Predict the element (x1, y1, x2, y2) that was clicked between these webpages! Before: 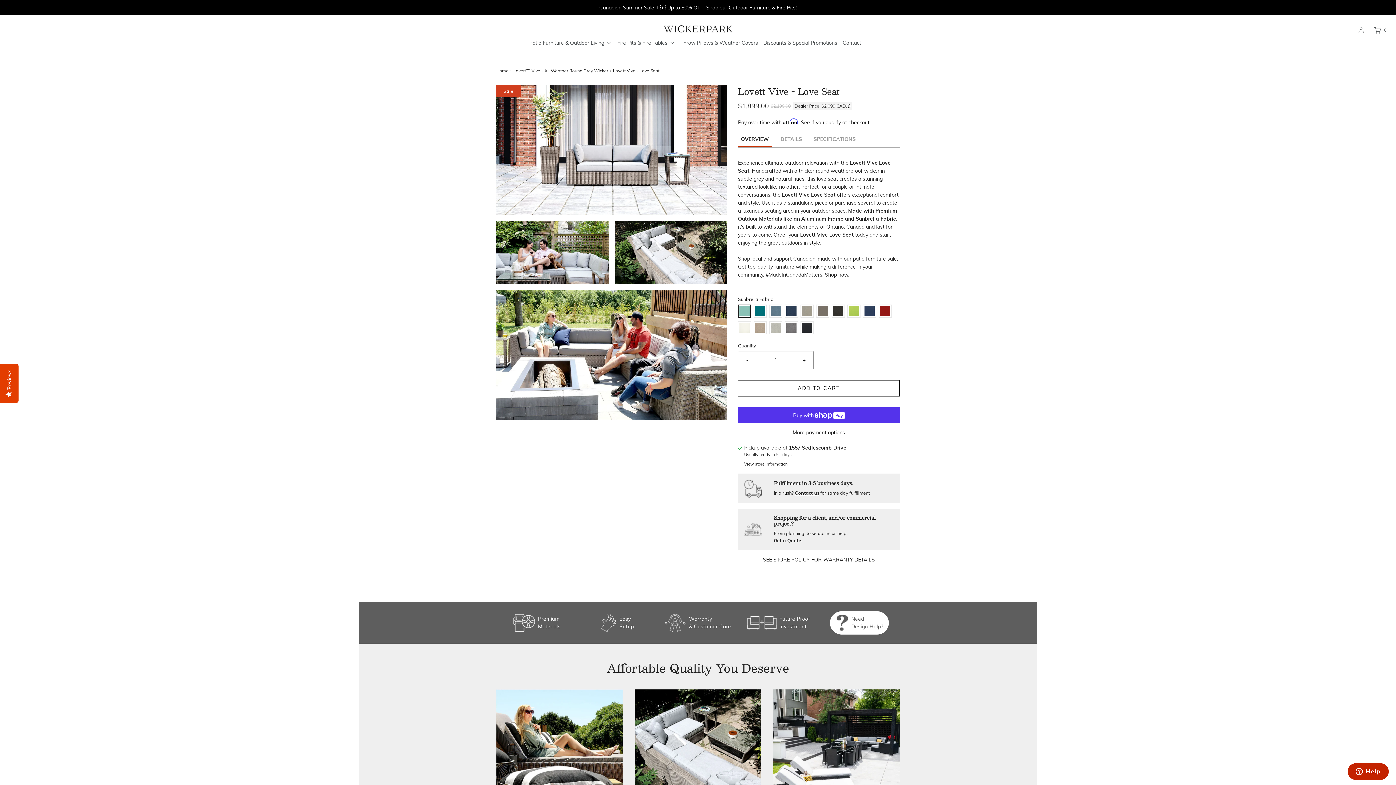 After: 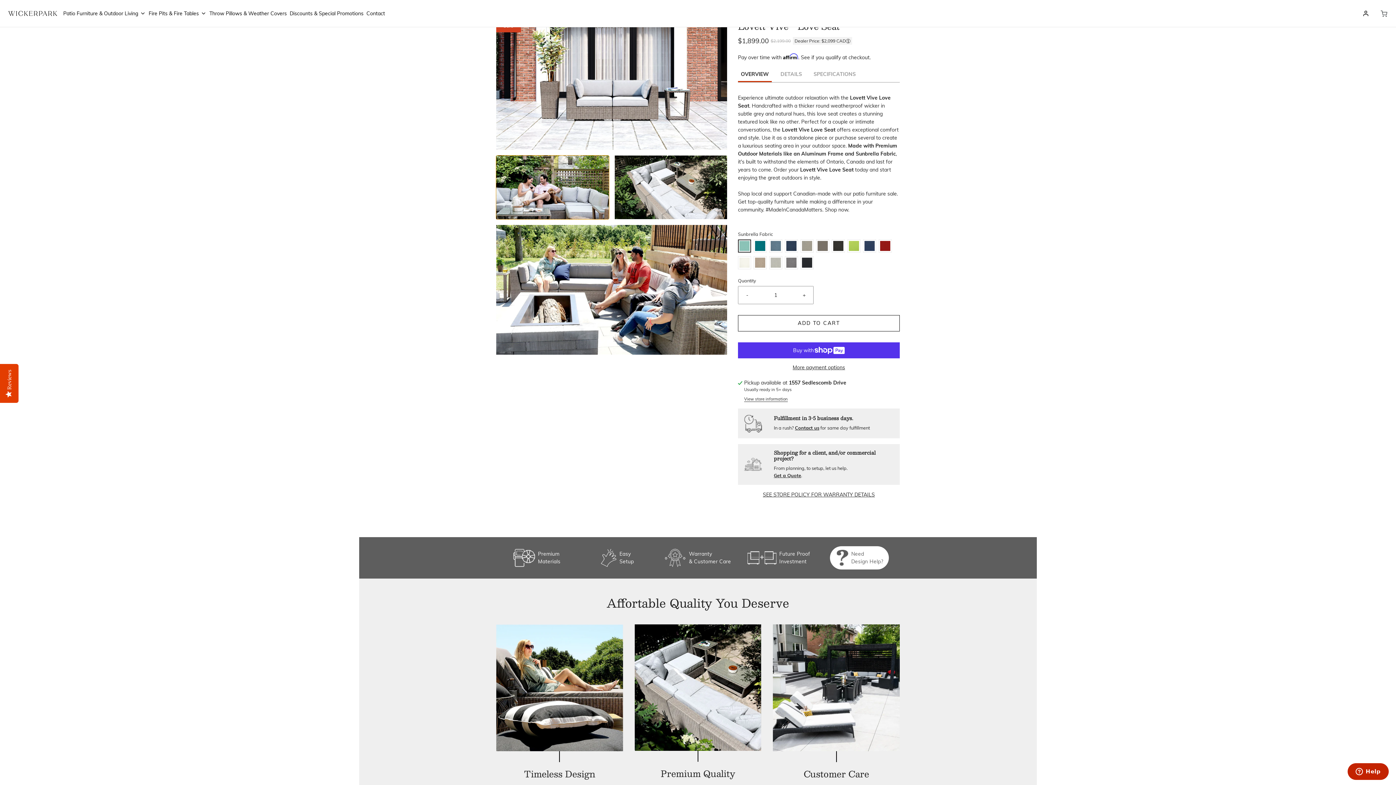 Action: bbox: (496, 220, 608, 284)